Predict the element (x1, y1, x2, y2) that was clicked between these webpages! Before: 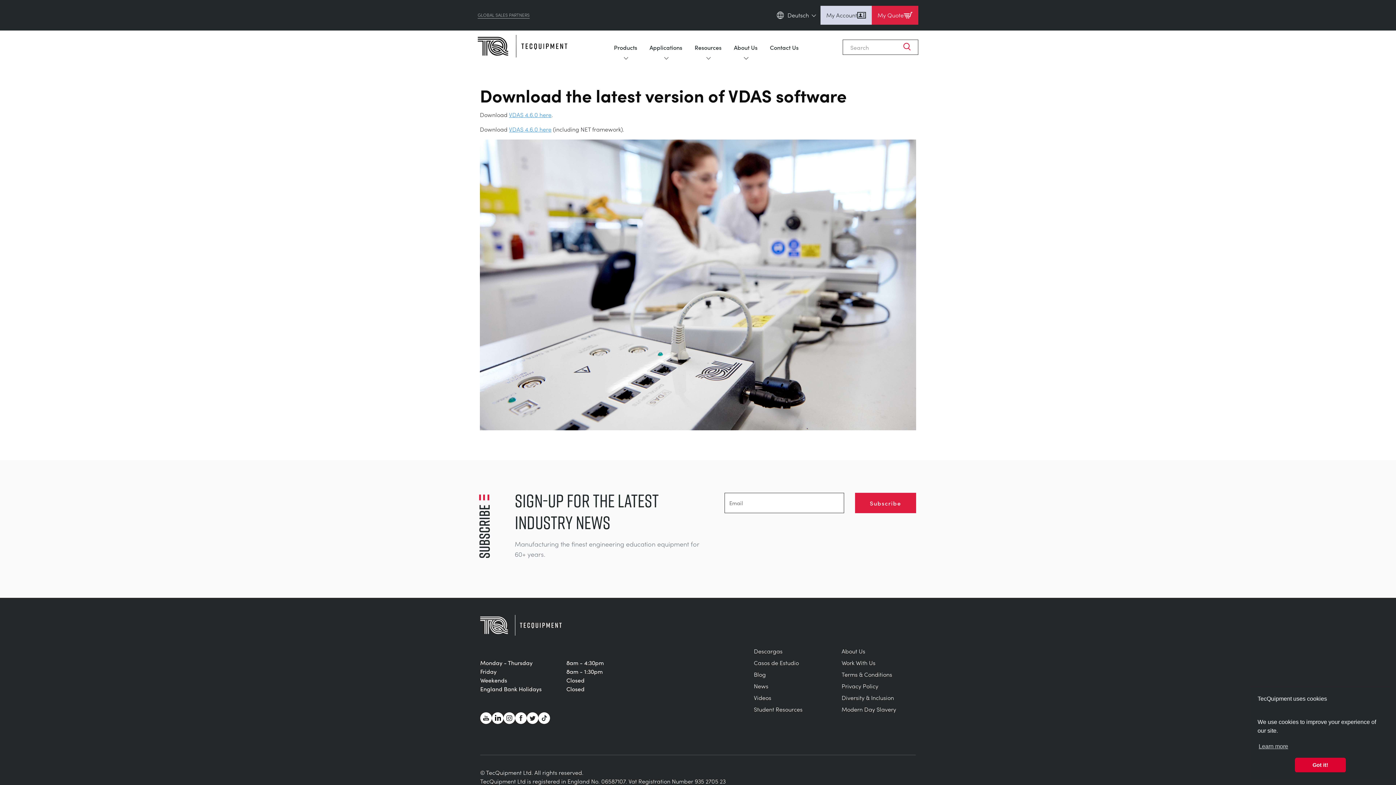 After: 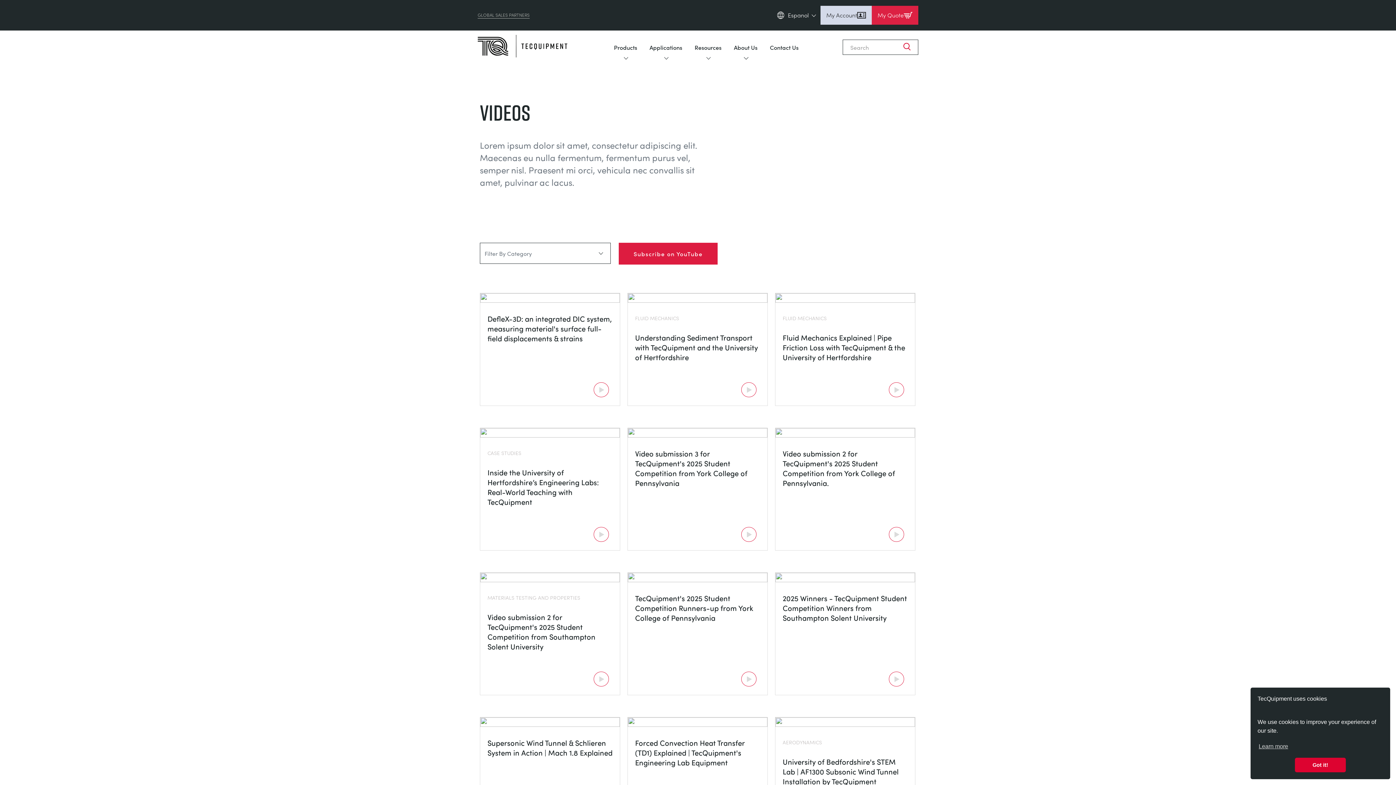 Action: label: Videos bbox: (754, 692, 802, 704)